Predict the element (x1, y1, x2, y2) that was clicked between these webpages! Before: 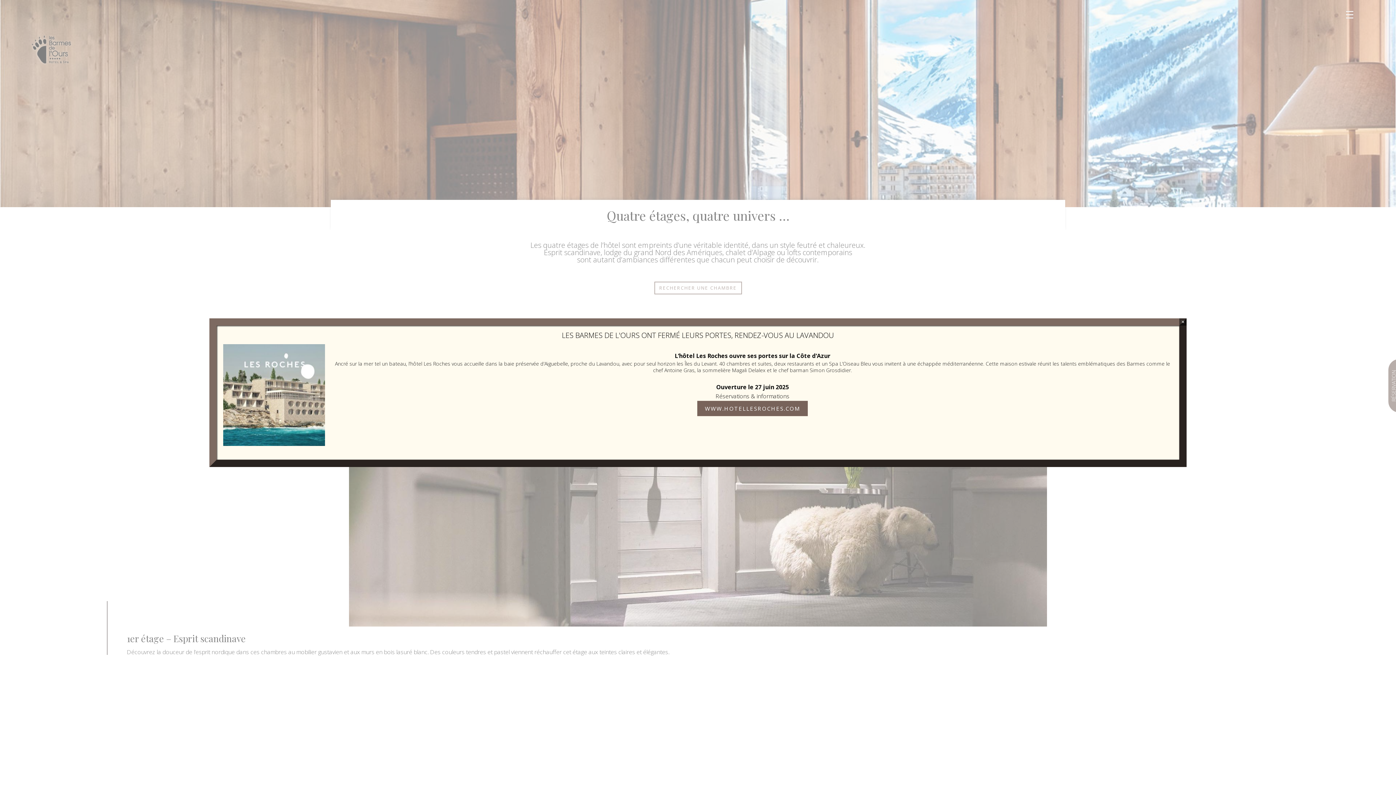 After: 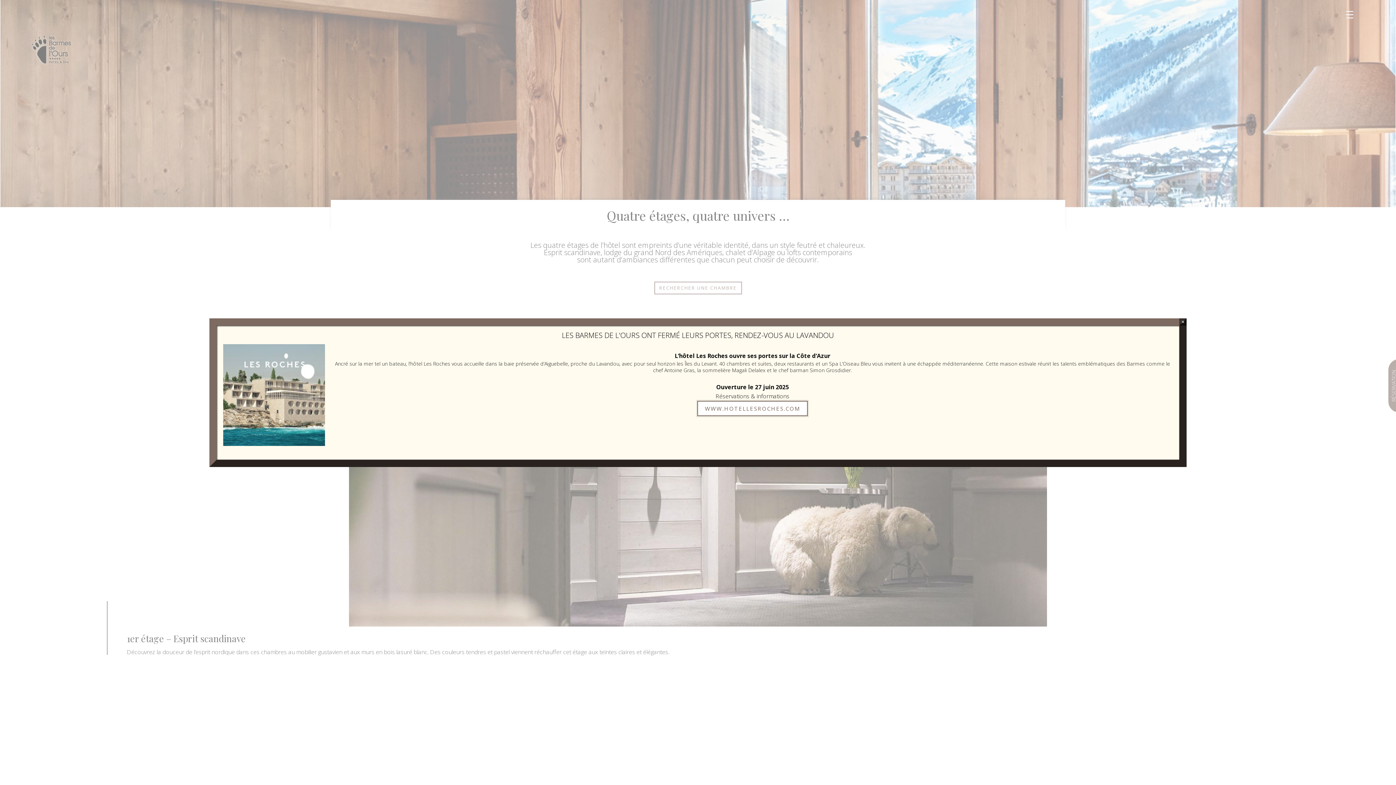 Action: bbox: (697, 400, 808, 416) label: WWW.HOTELLESROCHES.COM